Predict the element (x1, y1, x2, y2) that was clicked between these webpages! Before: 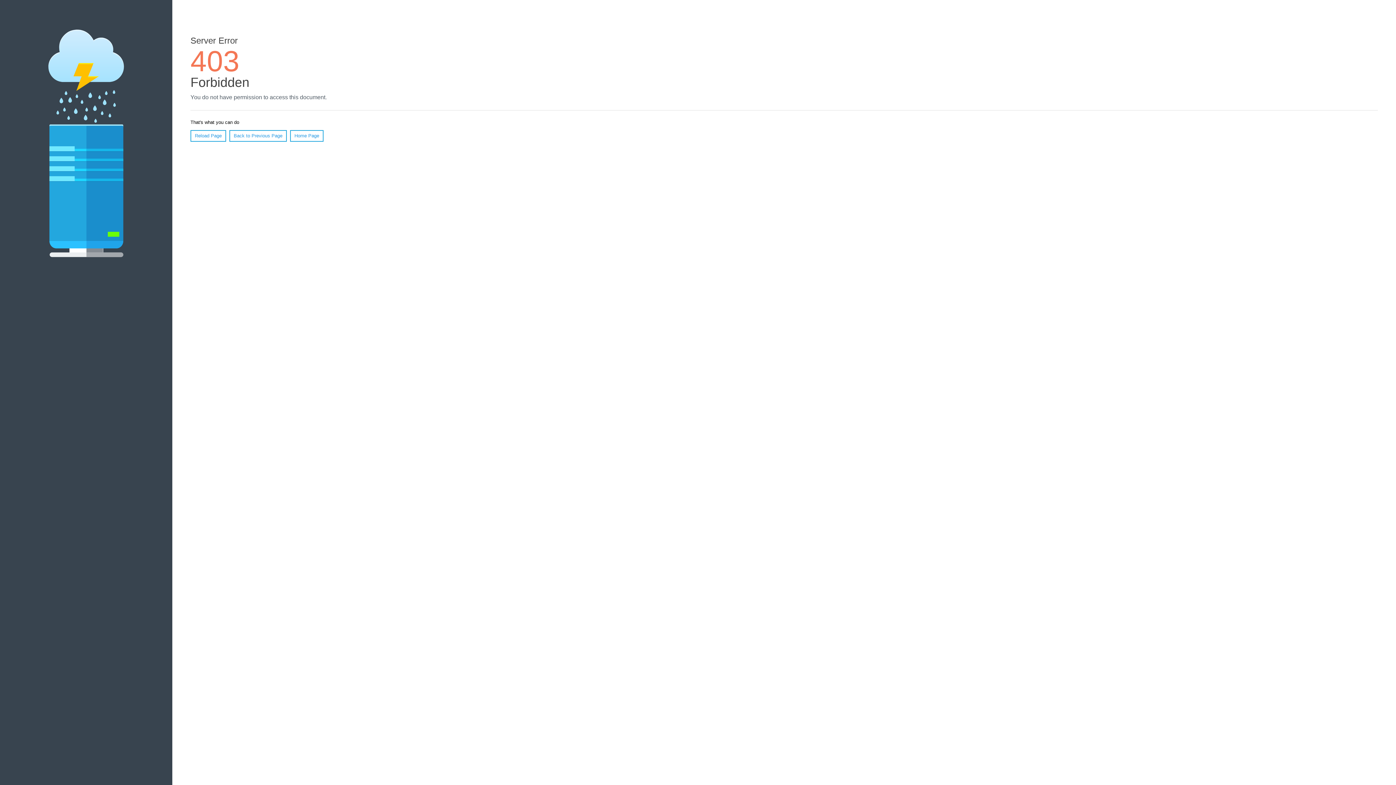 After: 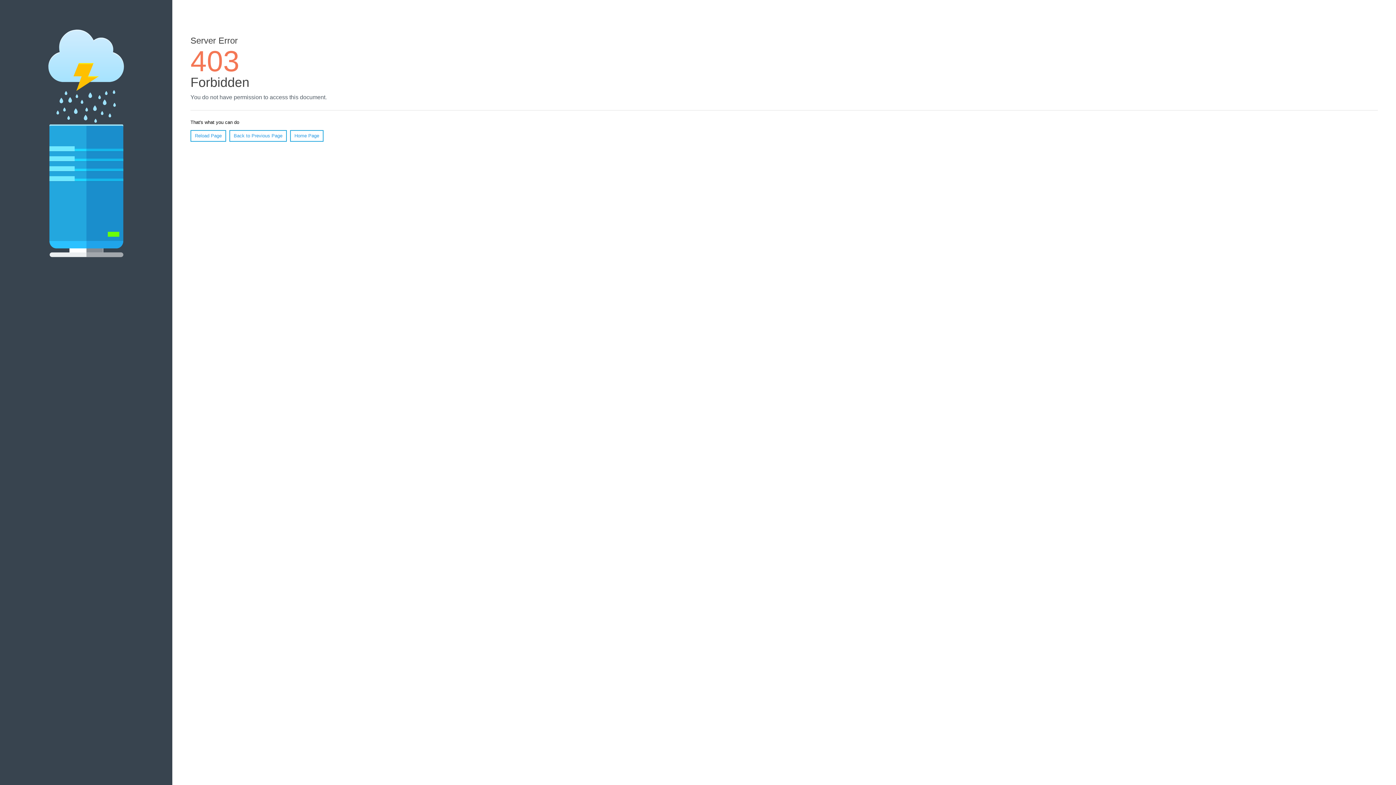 Action: label: Reload Page bbox: (190, 130, 226, 141)